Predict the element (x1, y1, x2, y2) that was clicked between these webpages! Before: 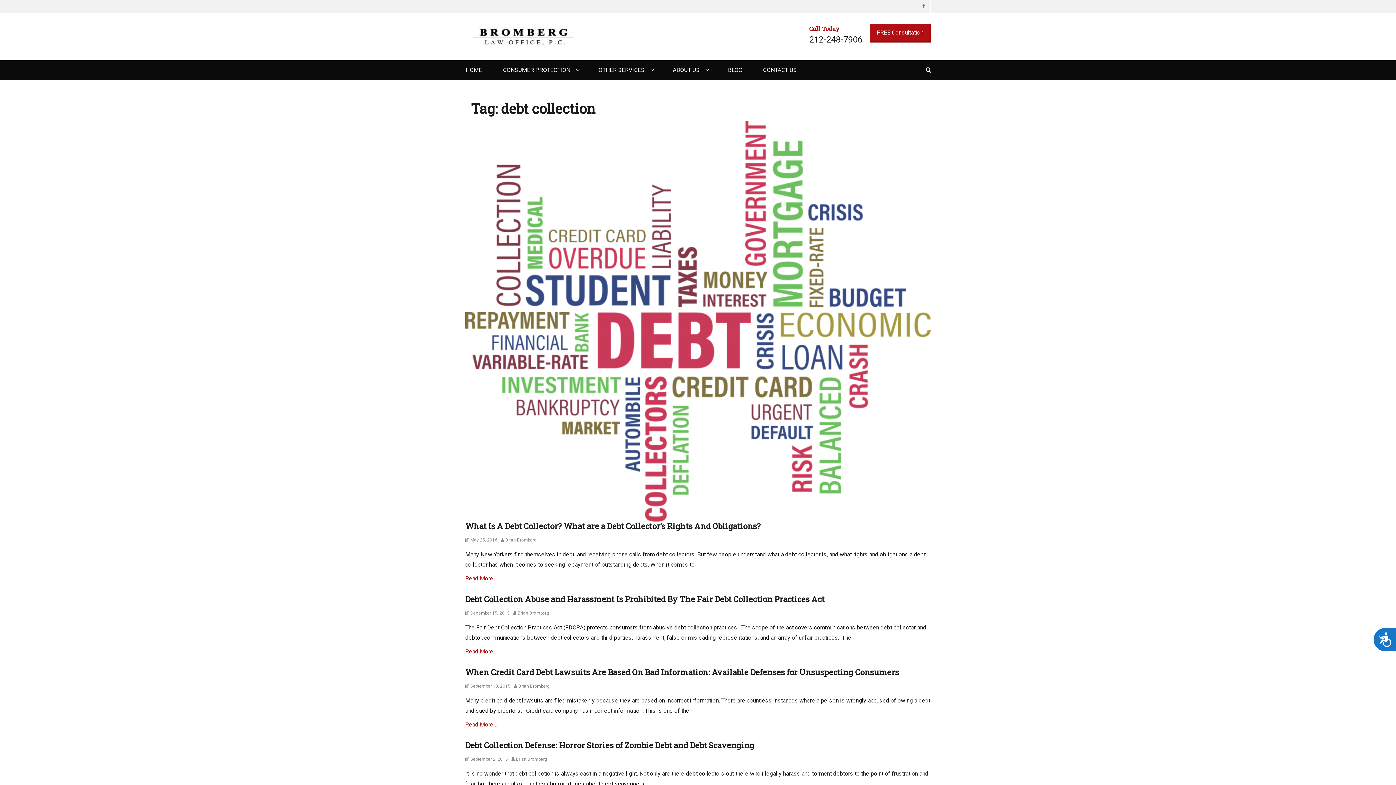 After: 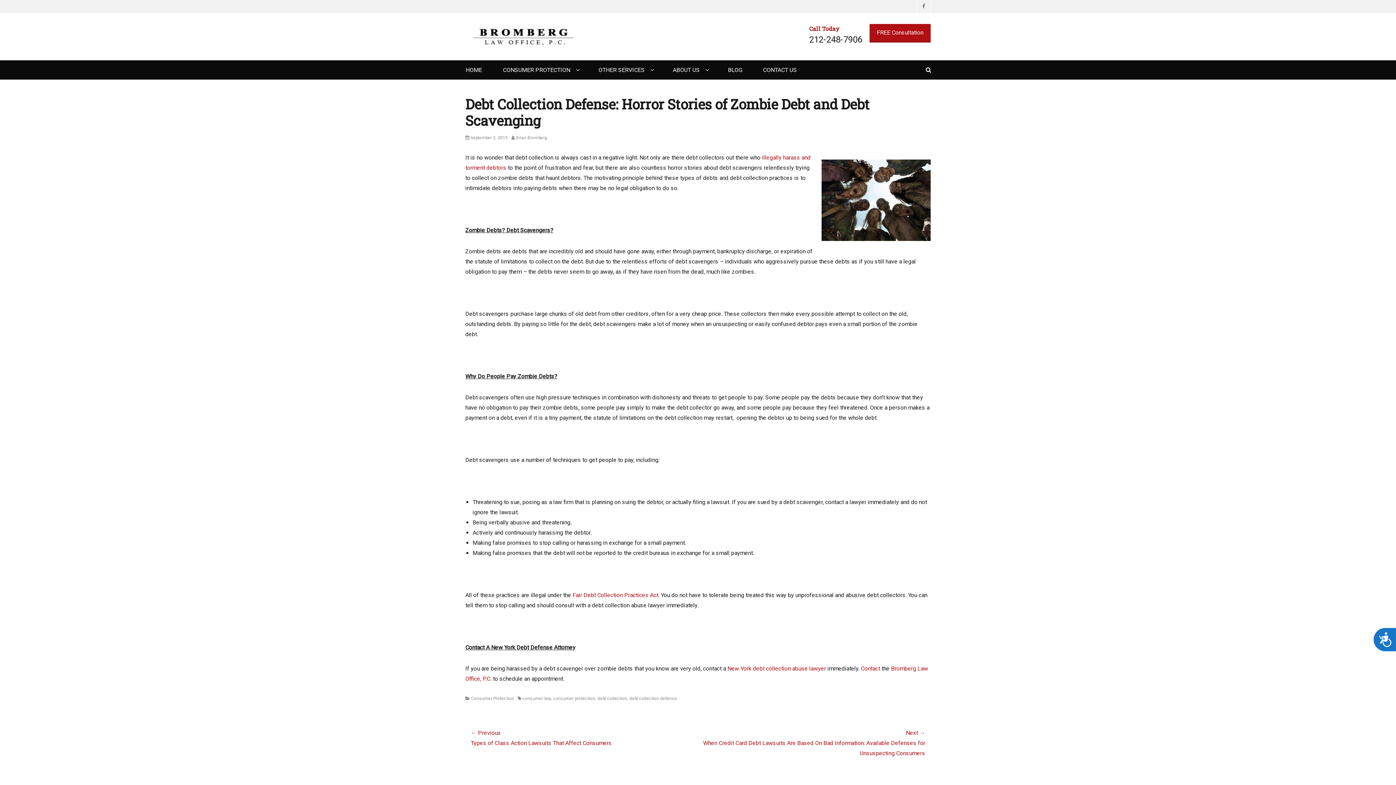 Action: label: September 2, 2015 bbox: (465, 757, 508, 762)